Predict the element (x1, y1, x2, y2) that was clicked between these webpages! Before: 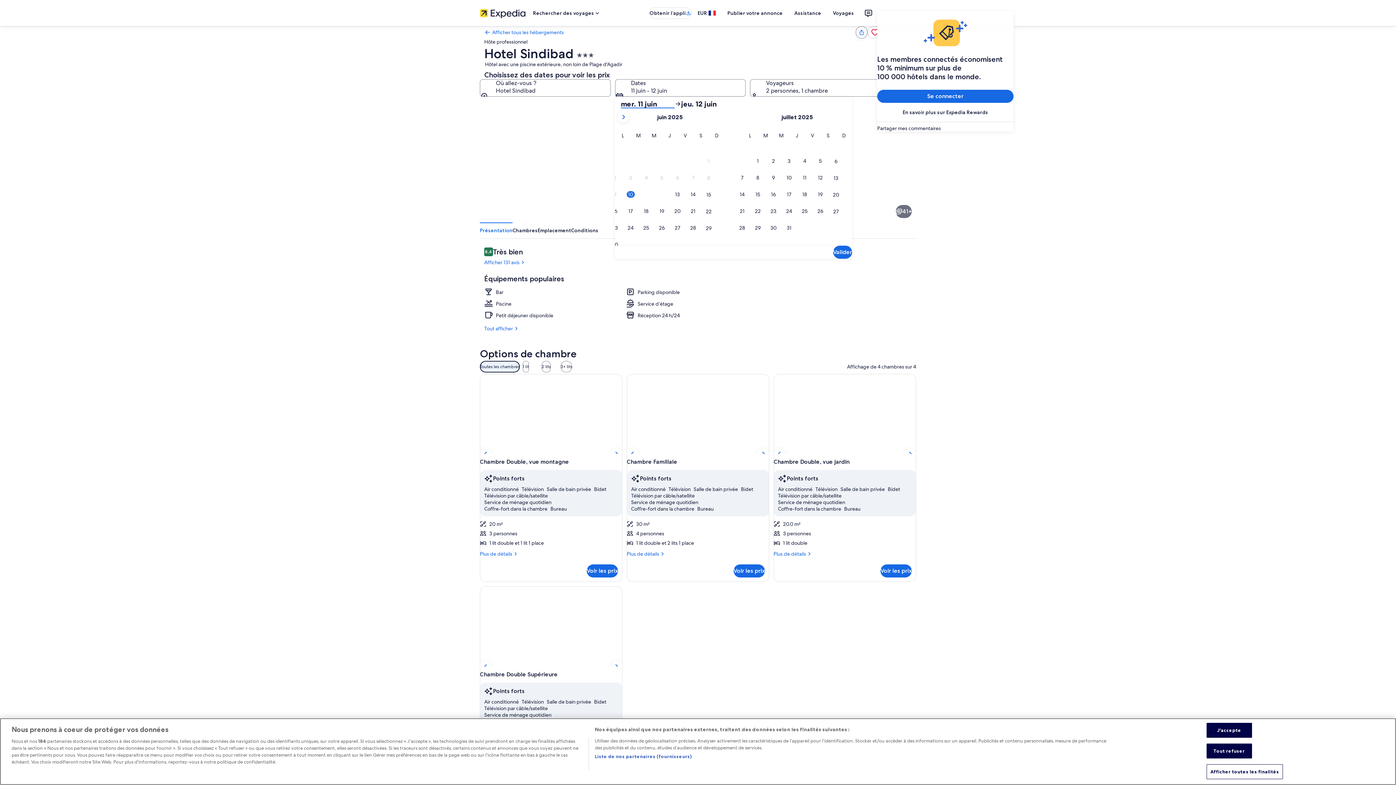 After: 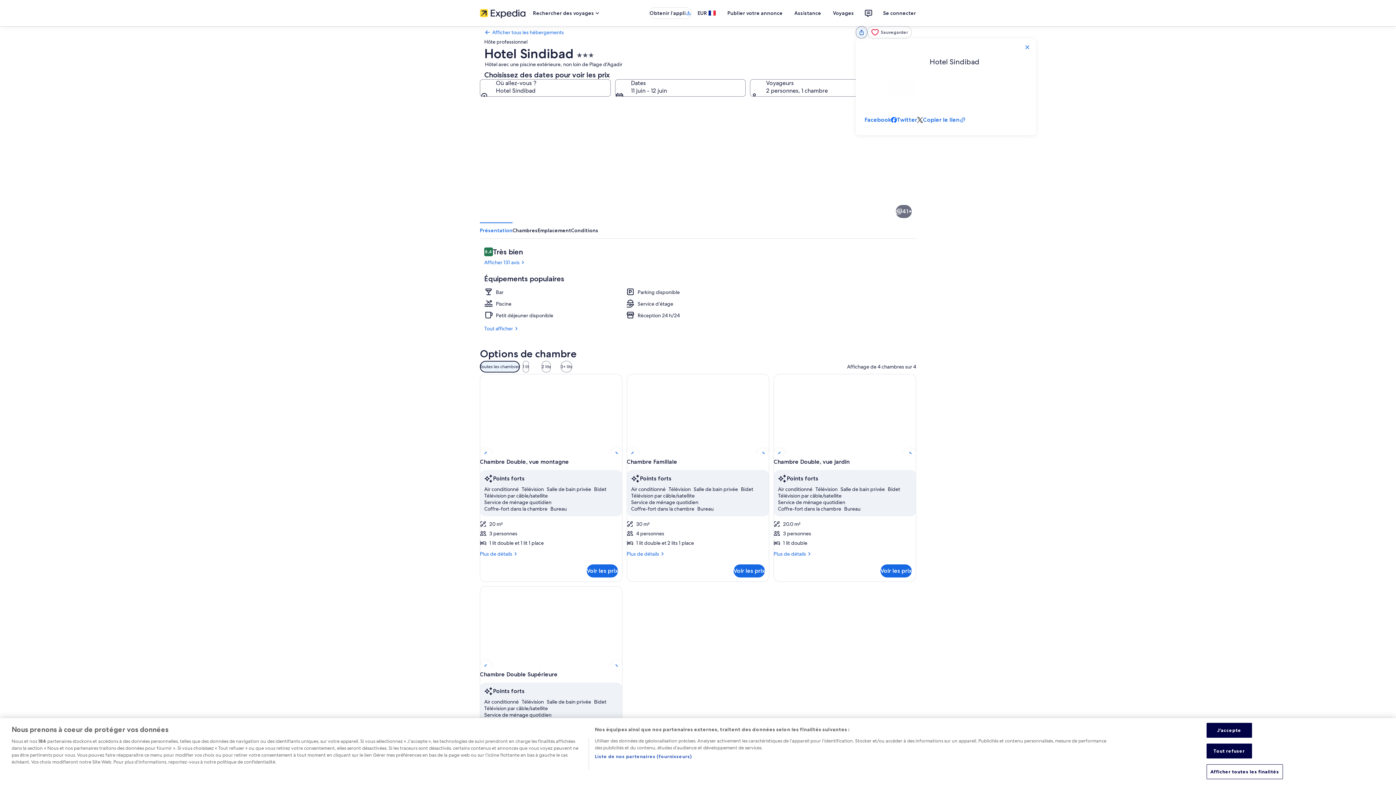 Action: bbox: (856, 26, 867, 38) label: Partager